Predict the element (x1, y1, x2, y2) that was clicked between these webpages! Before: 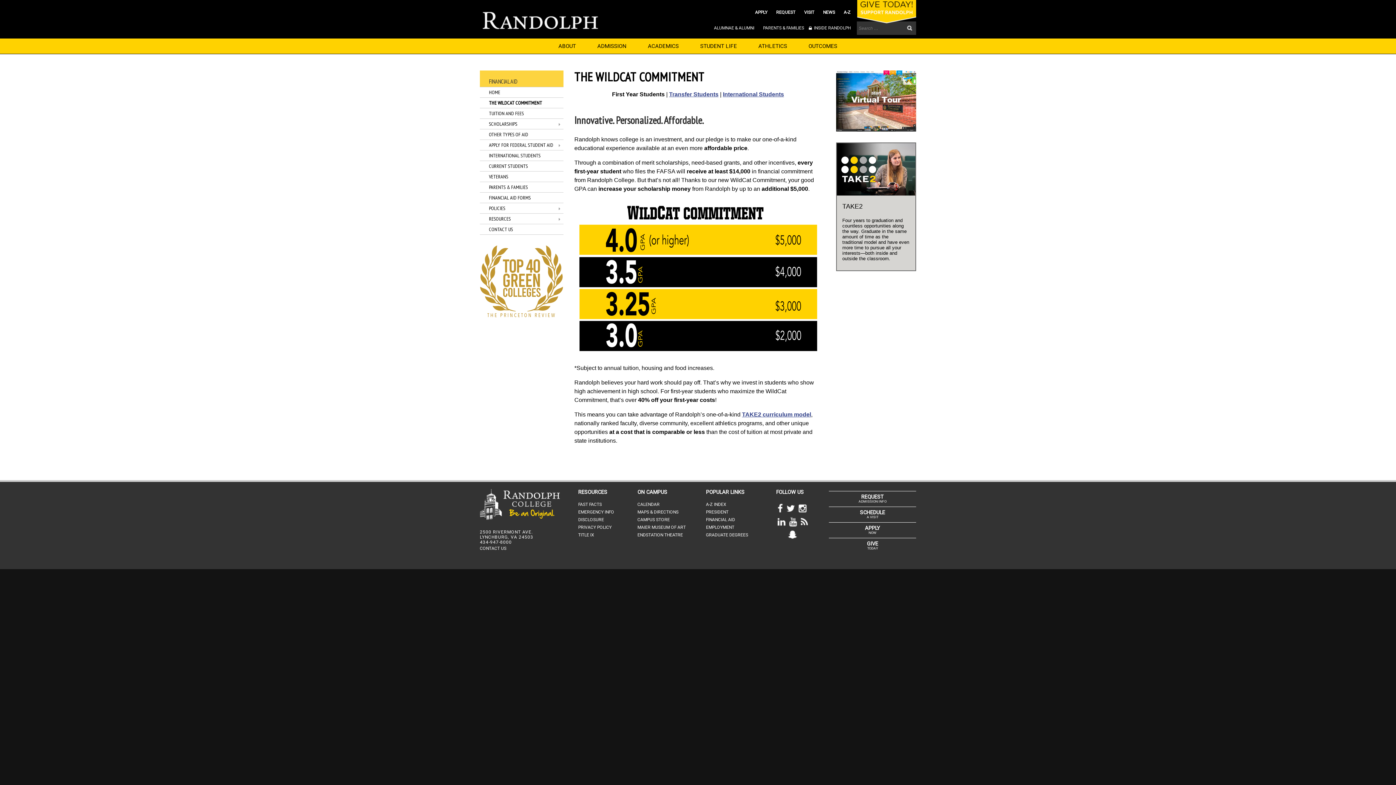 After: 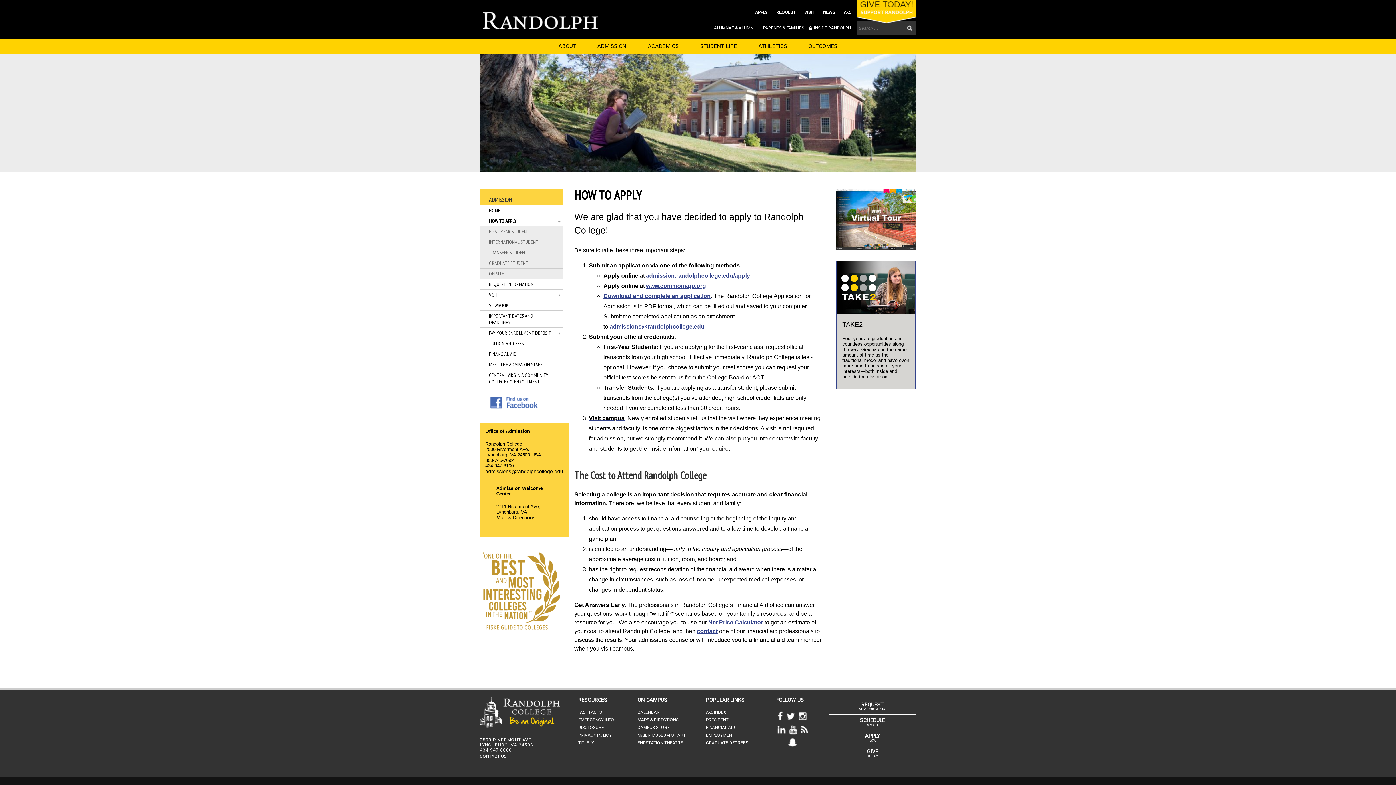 Action: bbox: (750, 5, 772, 19) label: APPLY